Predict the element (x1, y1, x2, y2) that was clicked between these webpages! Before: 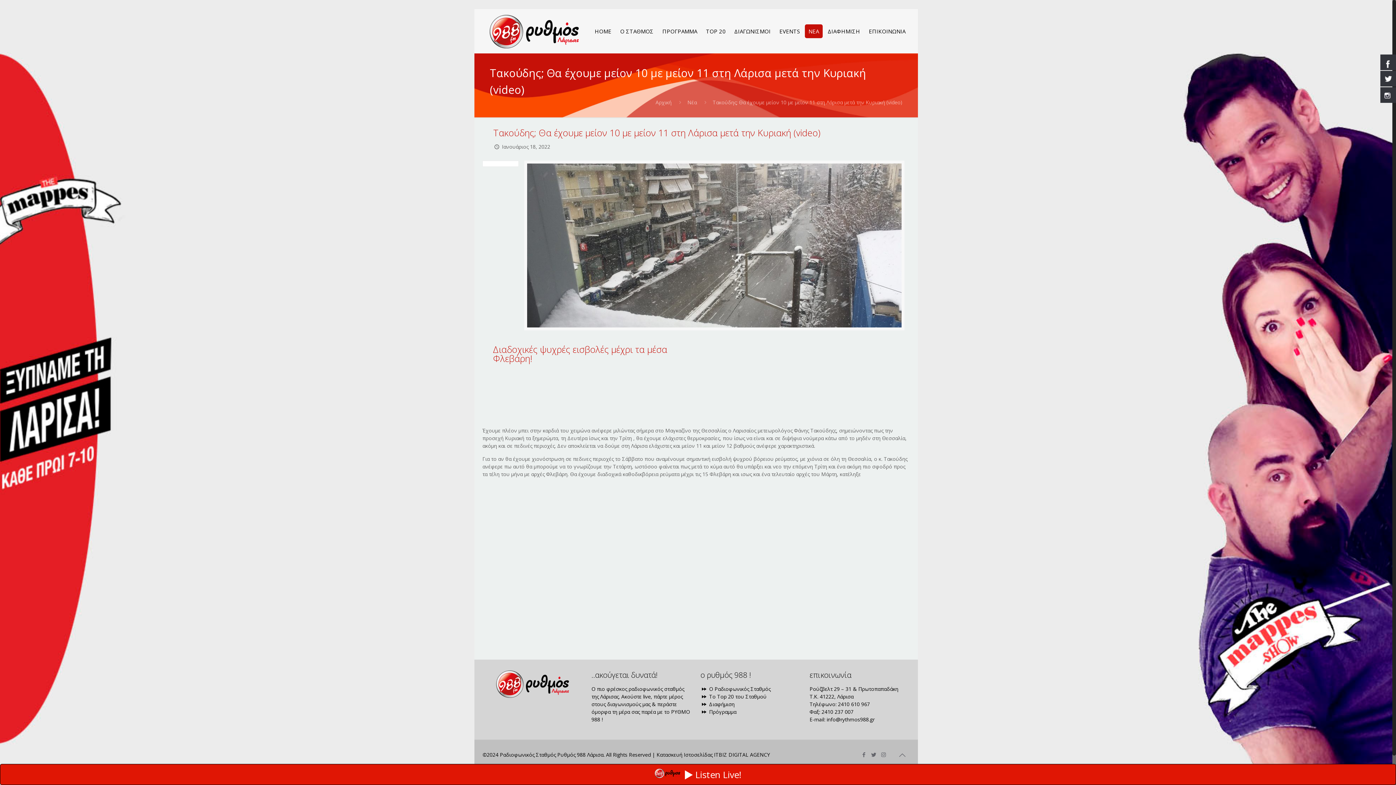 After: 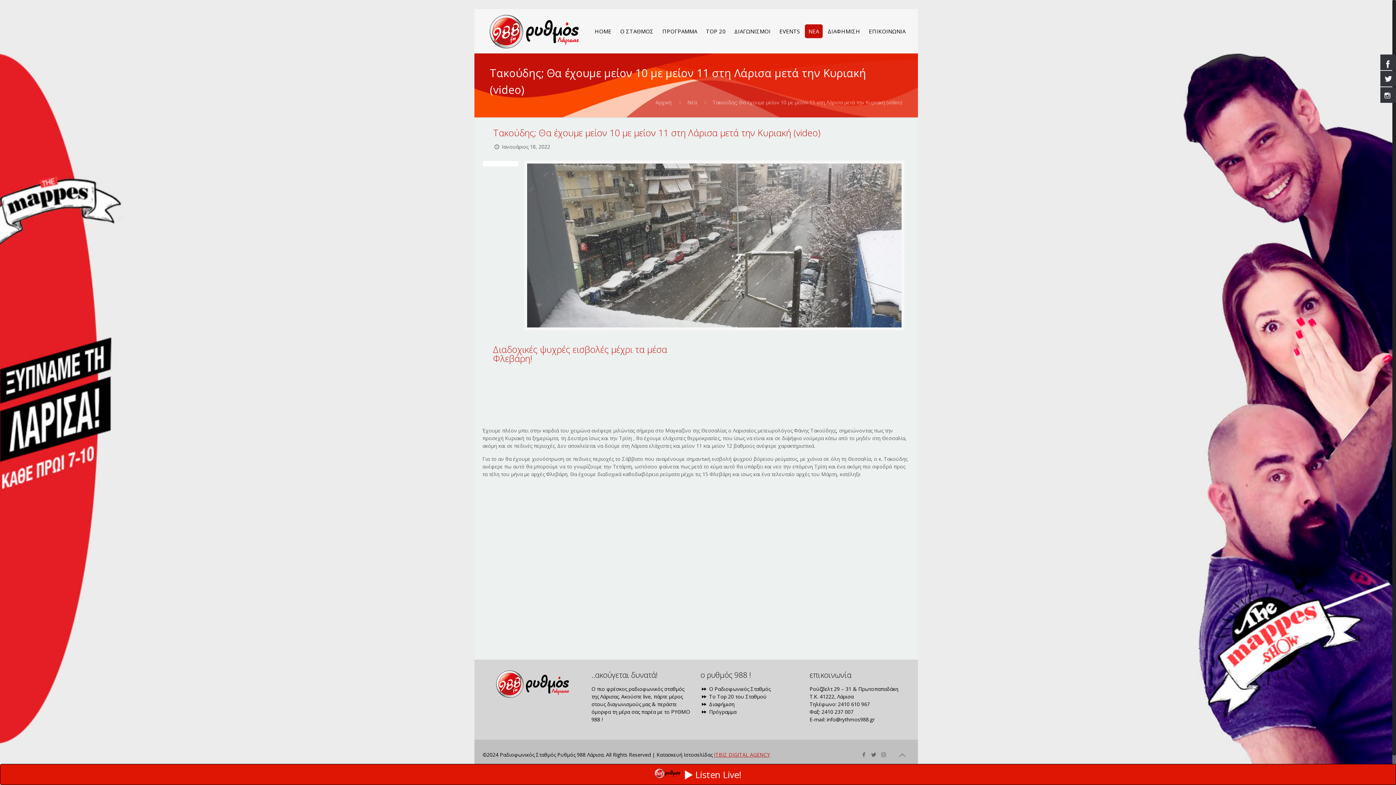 Action: bbox: (714, 751, 770, 758) label: ITBIZ DIGITAL AGENCY